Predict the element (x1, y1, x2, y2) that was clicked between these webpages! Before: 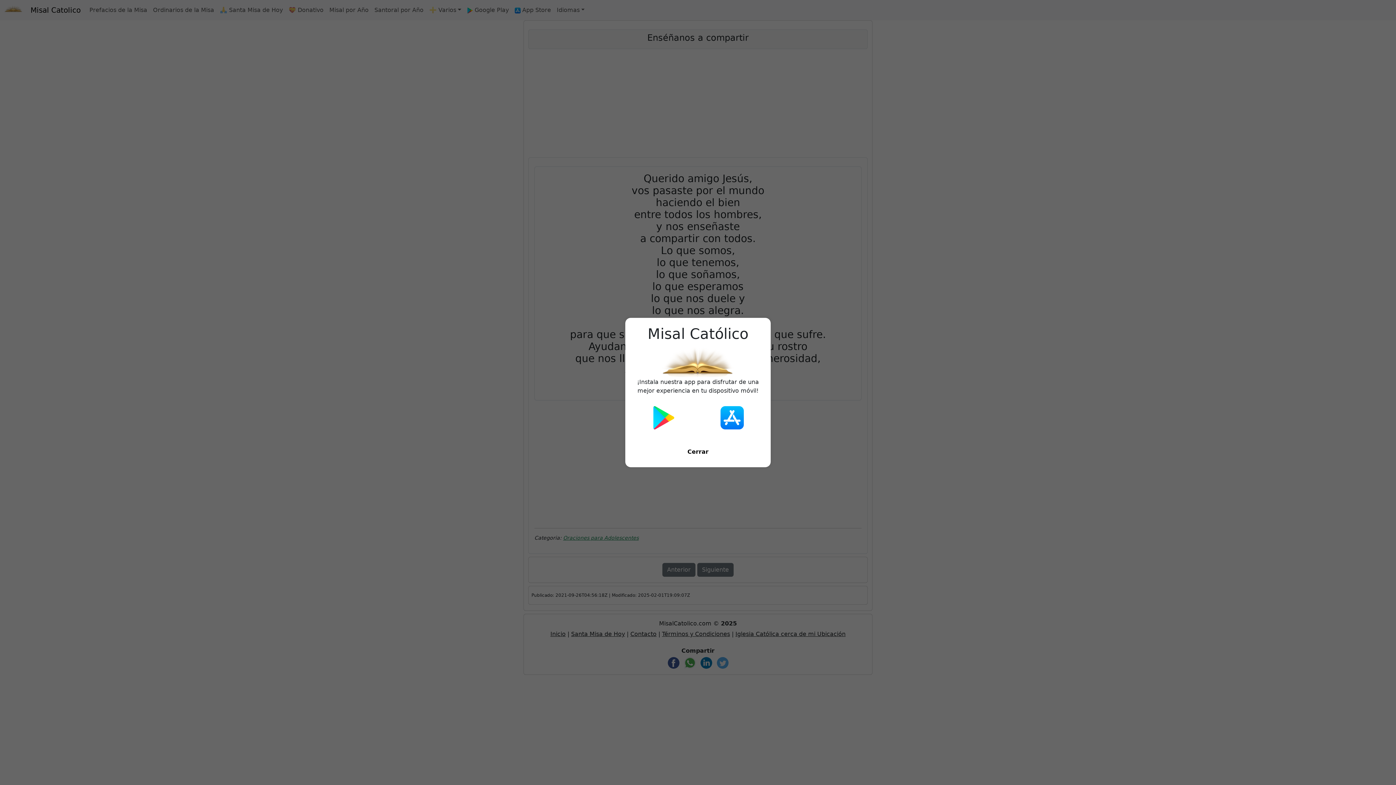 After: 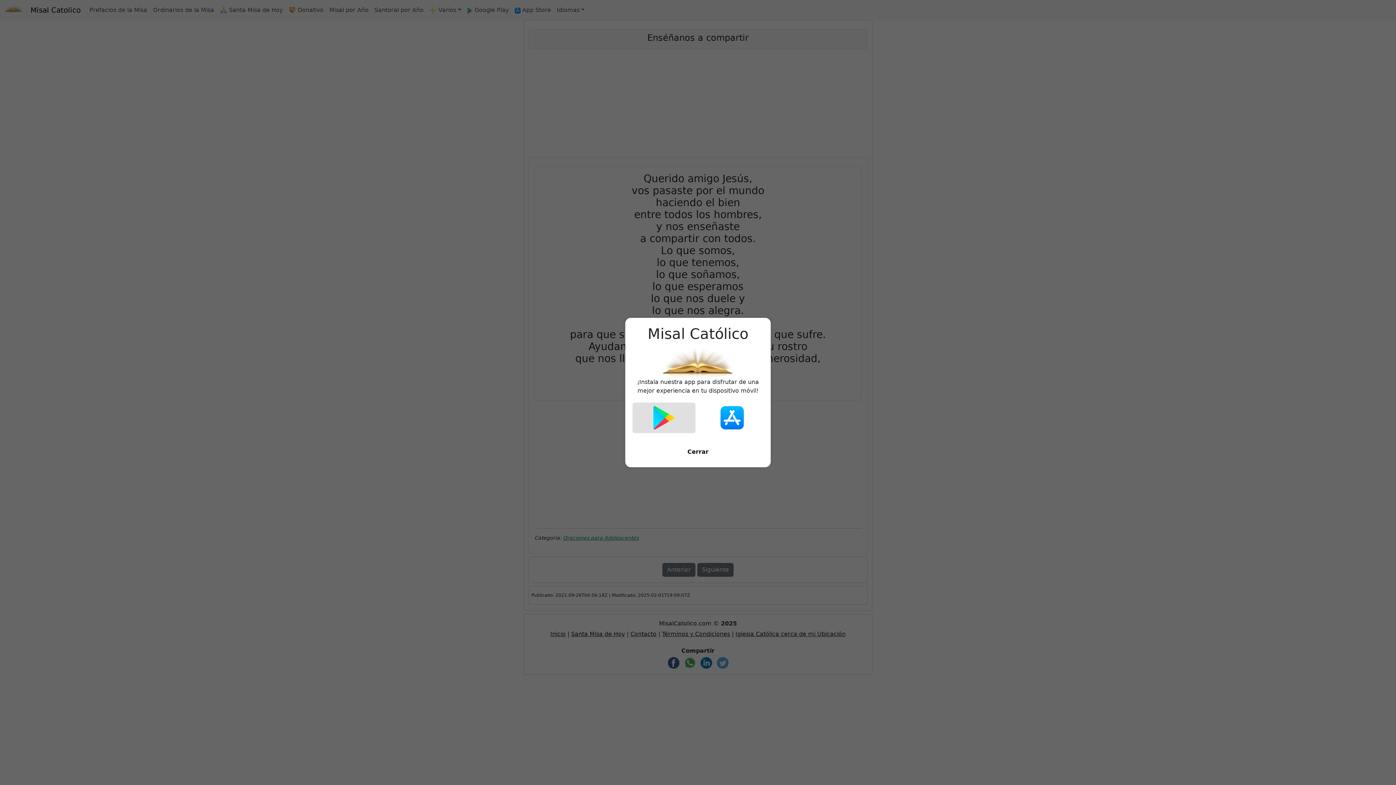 Action: bbox: (632, 402, 695, 433)